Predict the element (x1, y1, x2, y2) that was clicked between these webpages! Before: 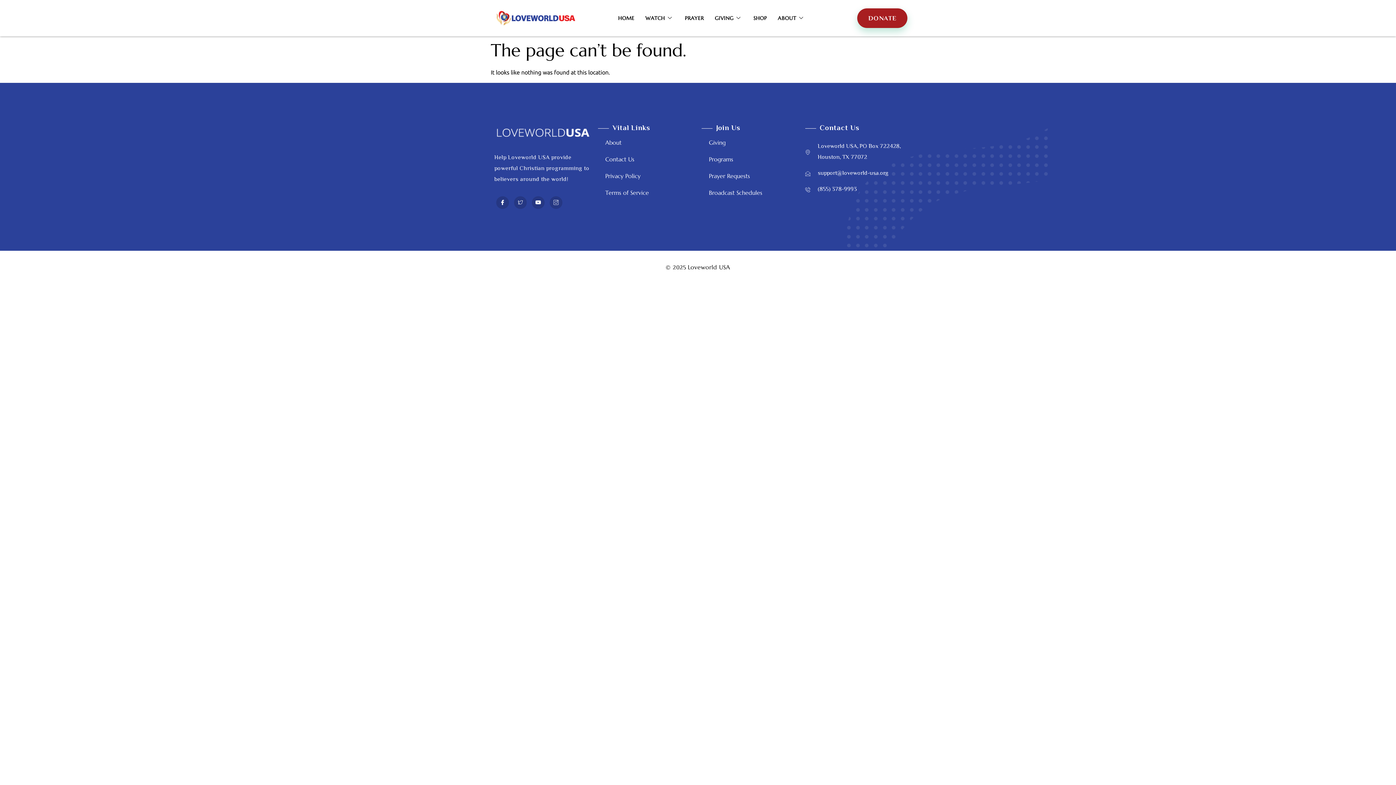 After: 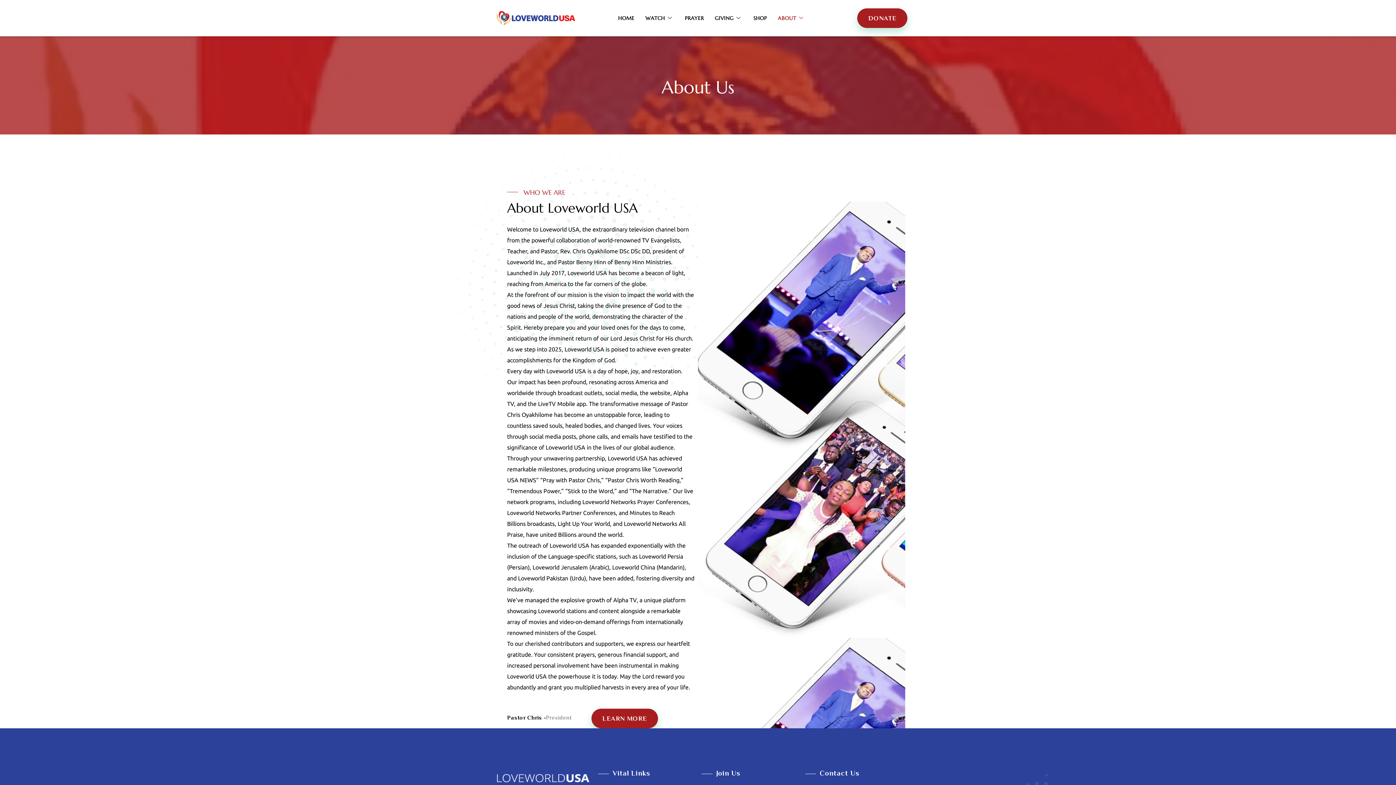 Action: label: ABOUT bbox: (778, 3, 816, 32)